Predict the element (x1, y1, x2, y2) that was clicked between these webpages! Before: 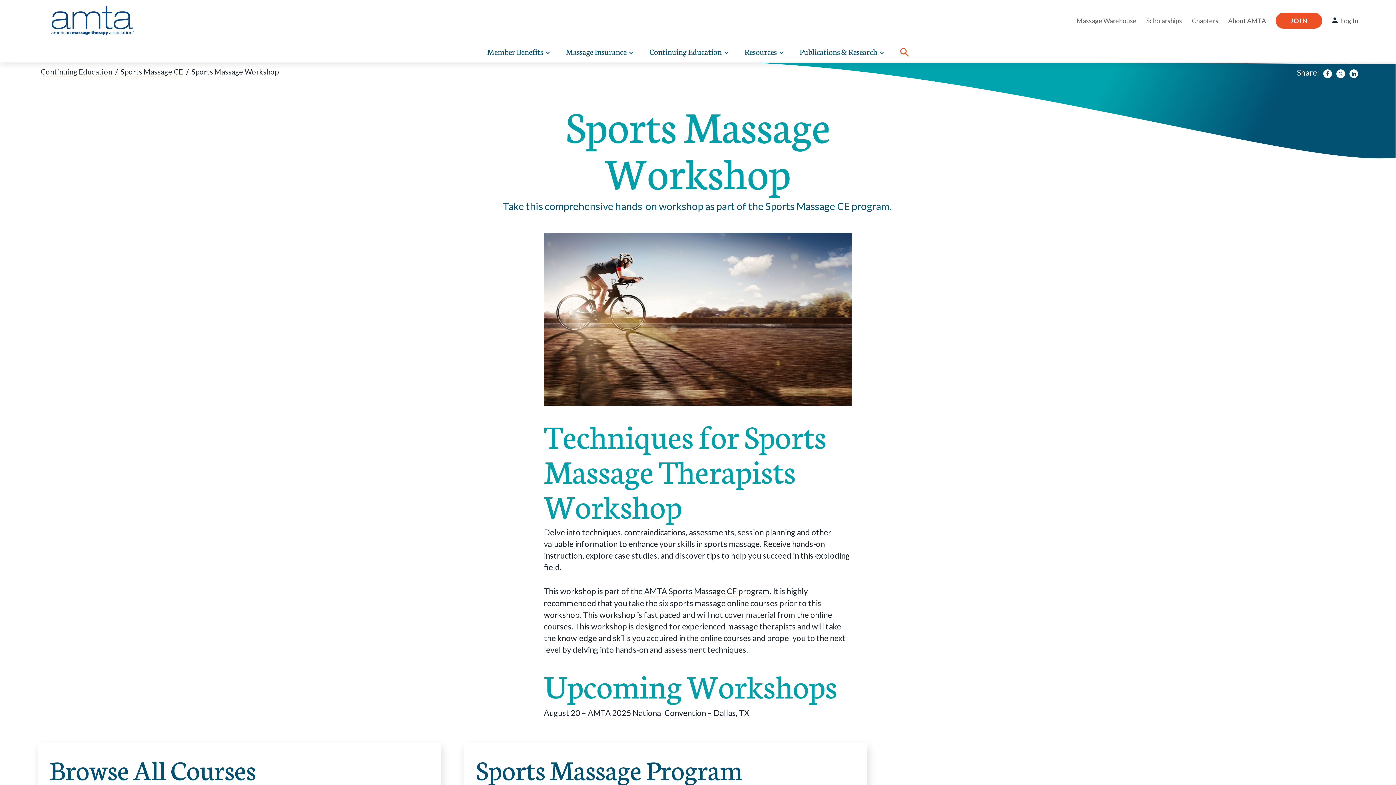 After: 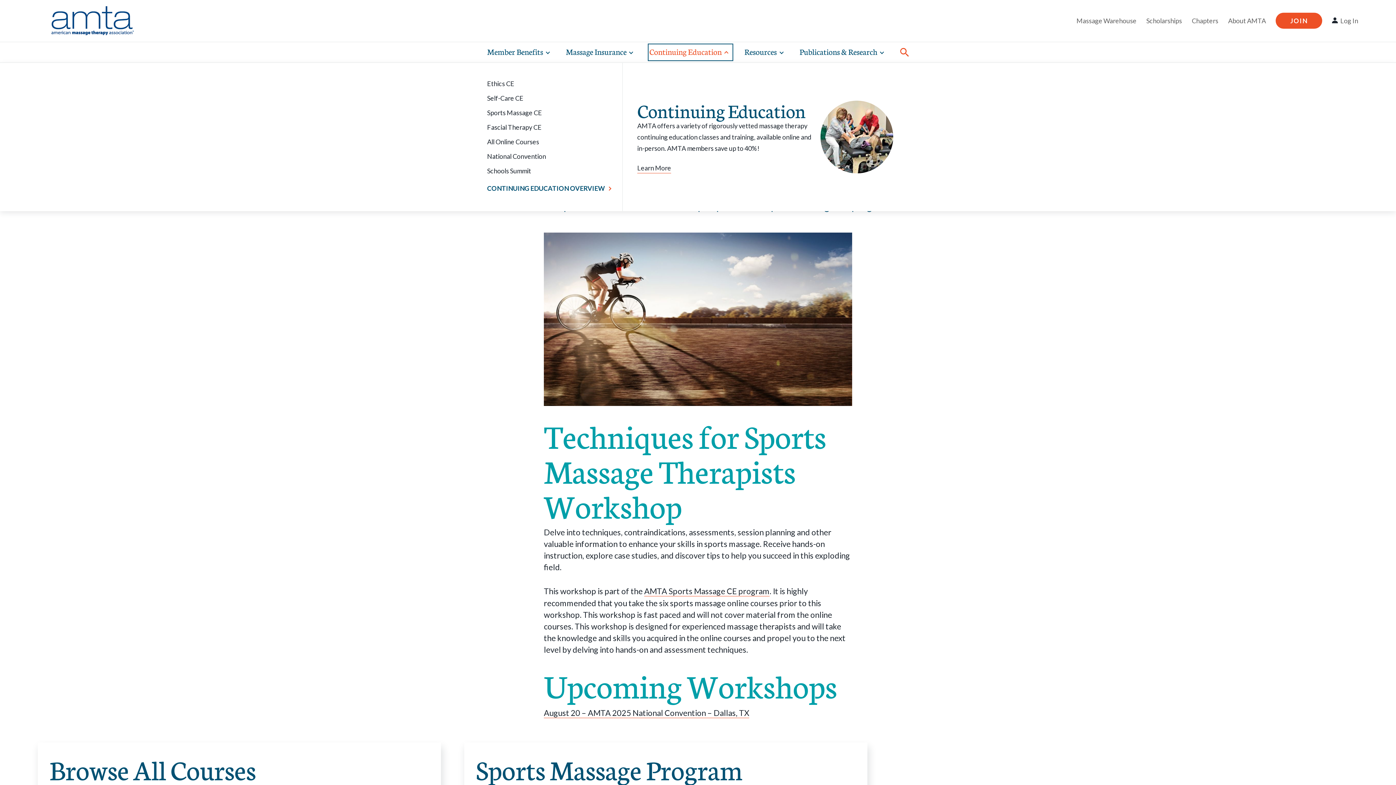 Action: label: Continuing Education 
Toggle expand sub-navigation items bbox: (649, 44, 732, 59)